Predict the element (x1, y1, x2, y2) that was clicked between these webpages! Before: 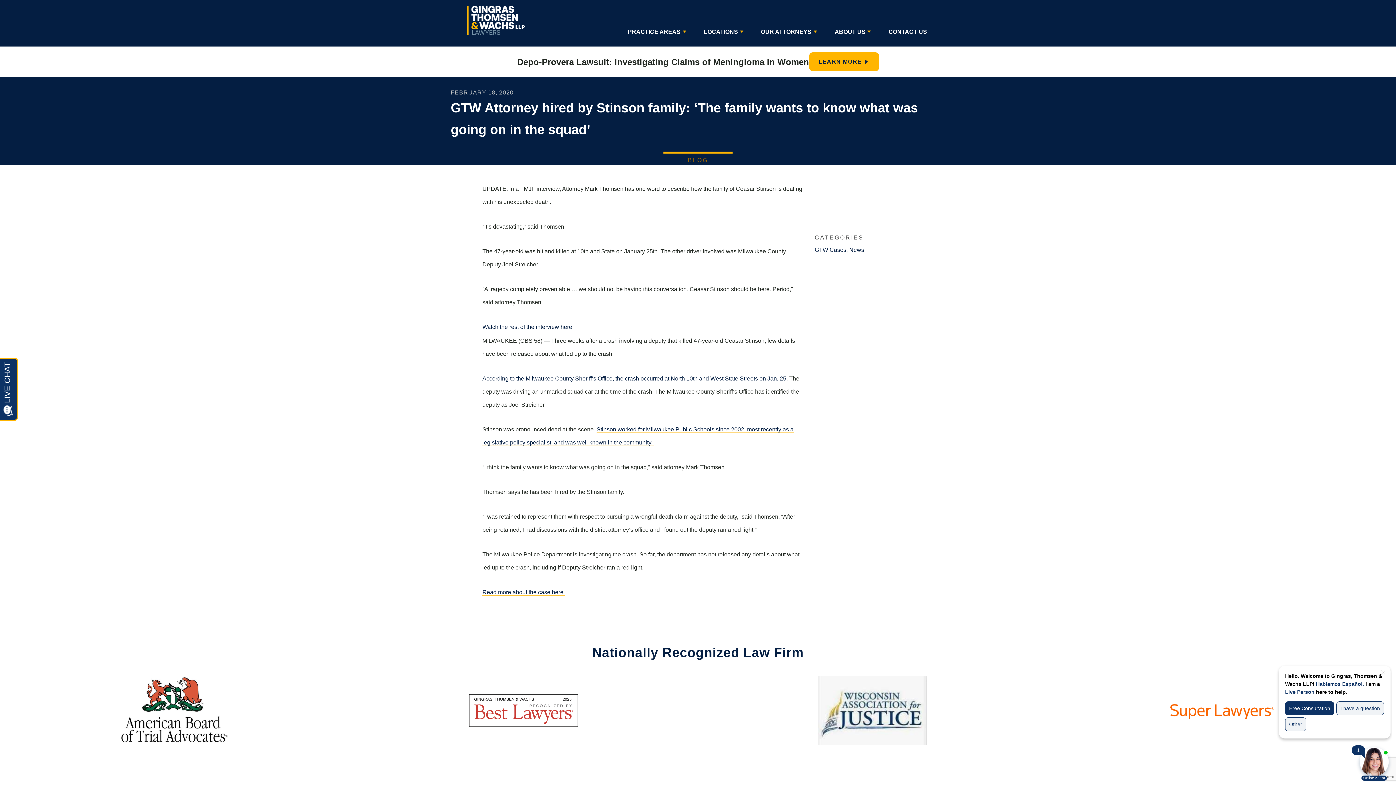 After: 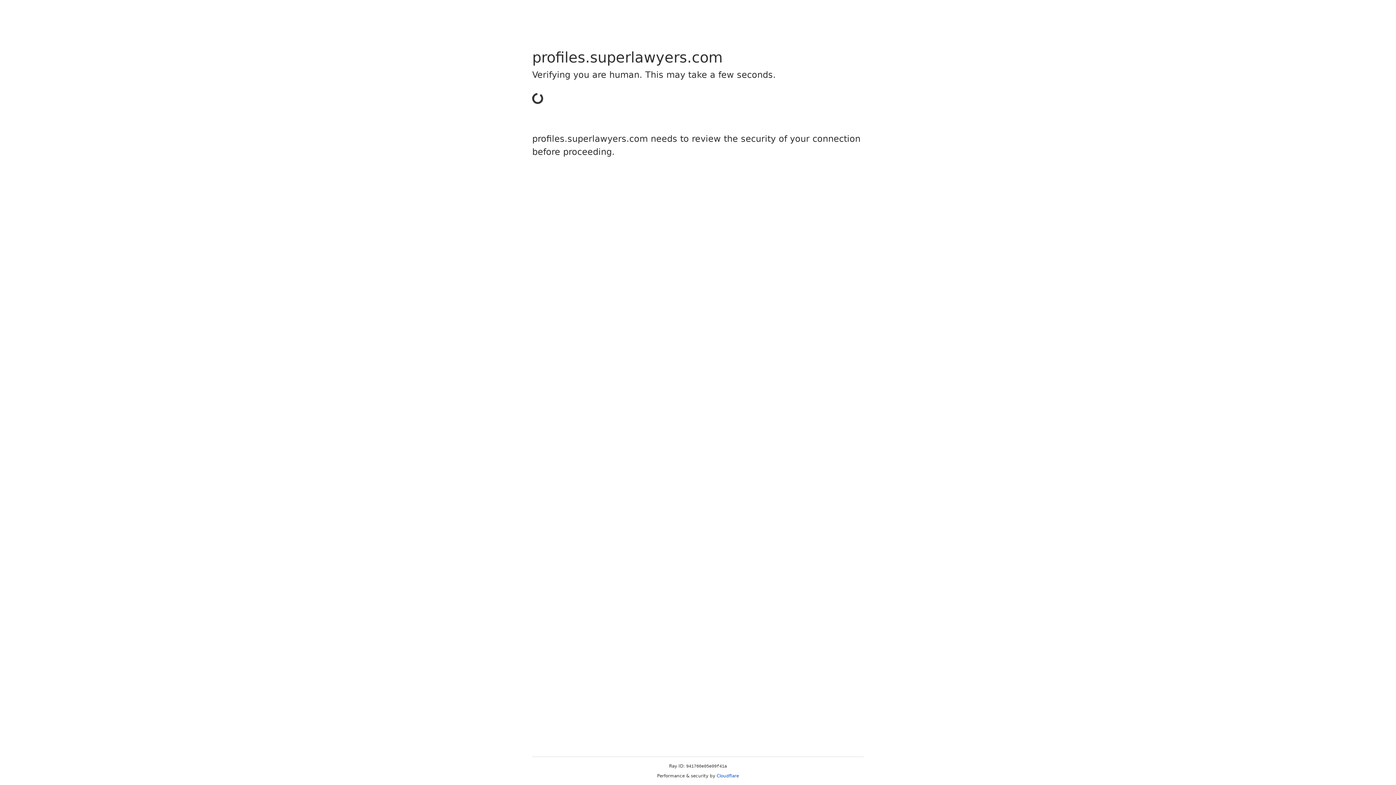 Action: bbox: (1167, 700, 1276, 721)